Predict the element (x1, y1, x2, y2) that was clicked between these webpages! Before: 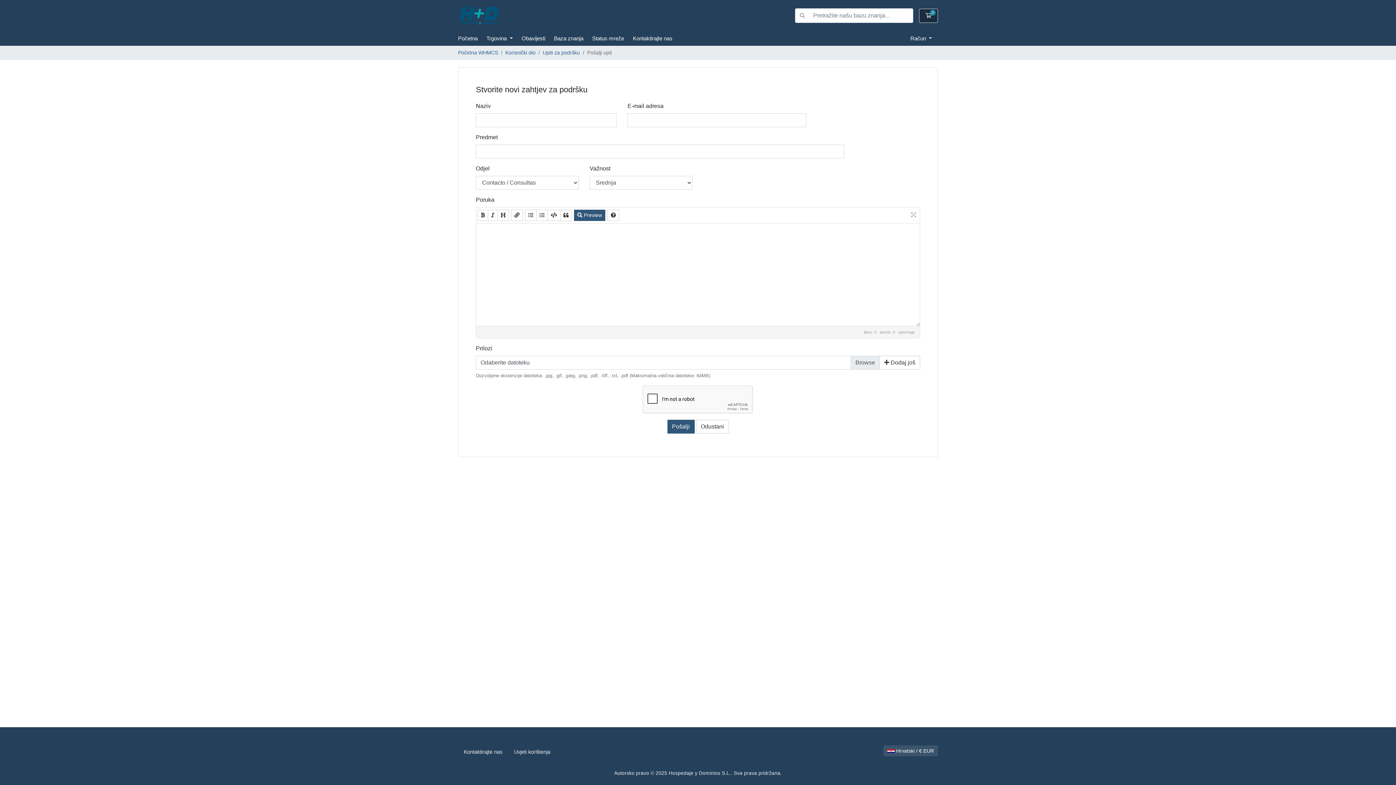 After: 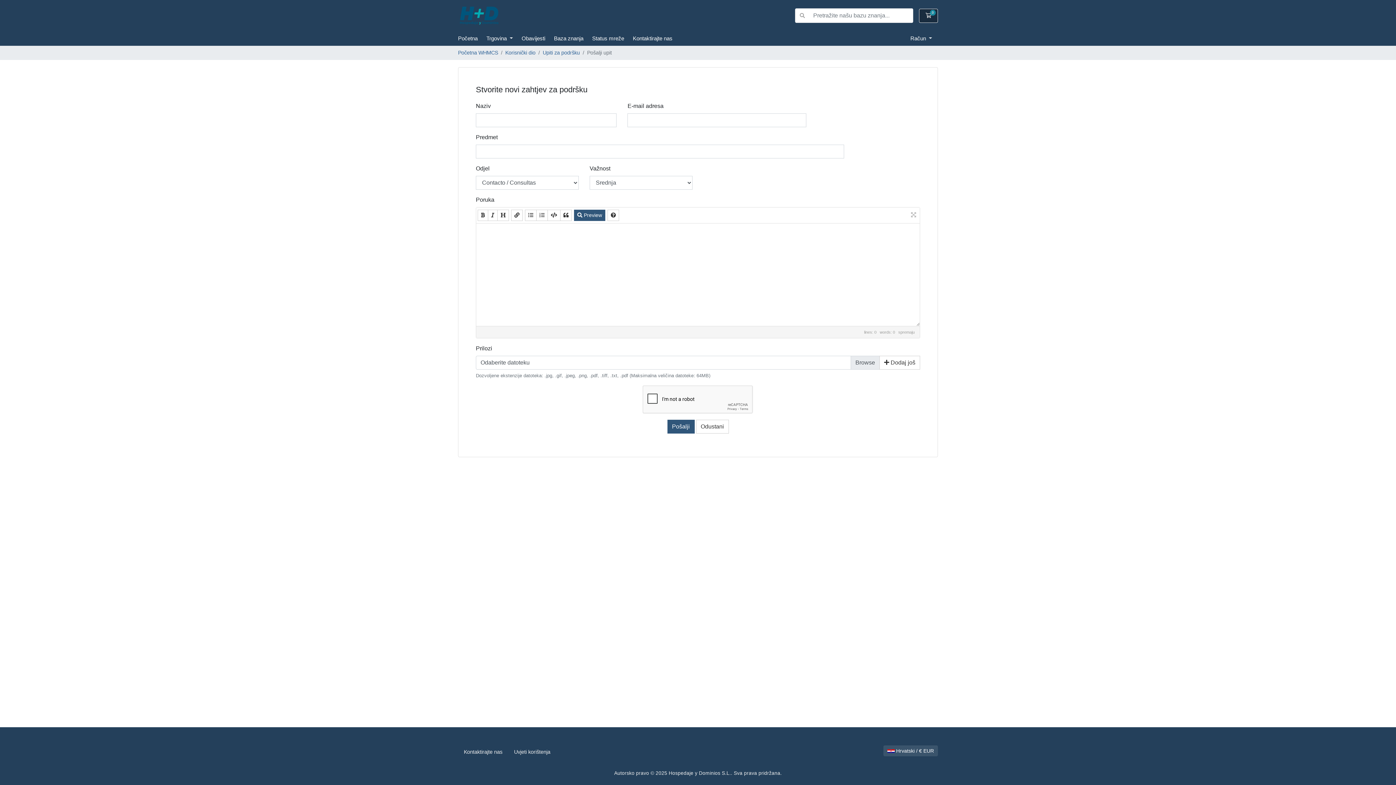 Action: label: Uvjeti korištenja bbox: (508, 745, 556, 759)